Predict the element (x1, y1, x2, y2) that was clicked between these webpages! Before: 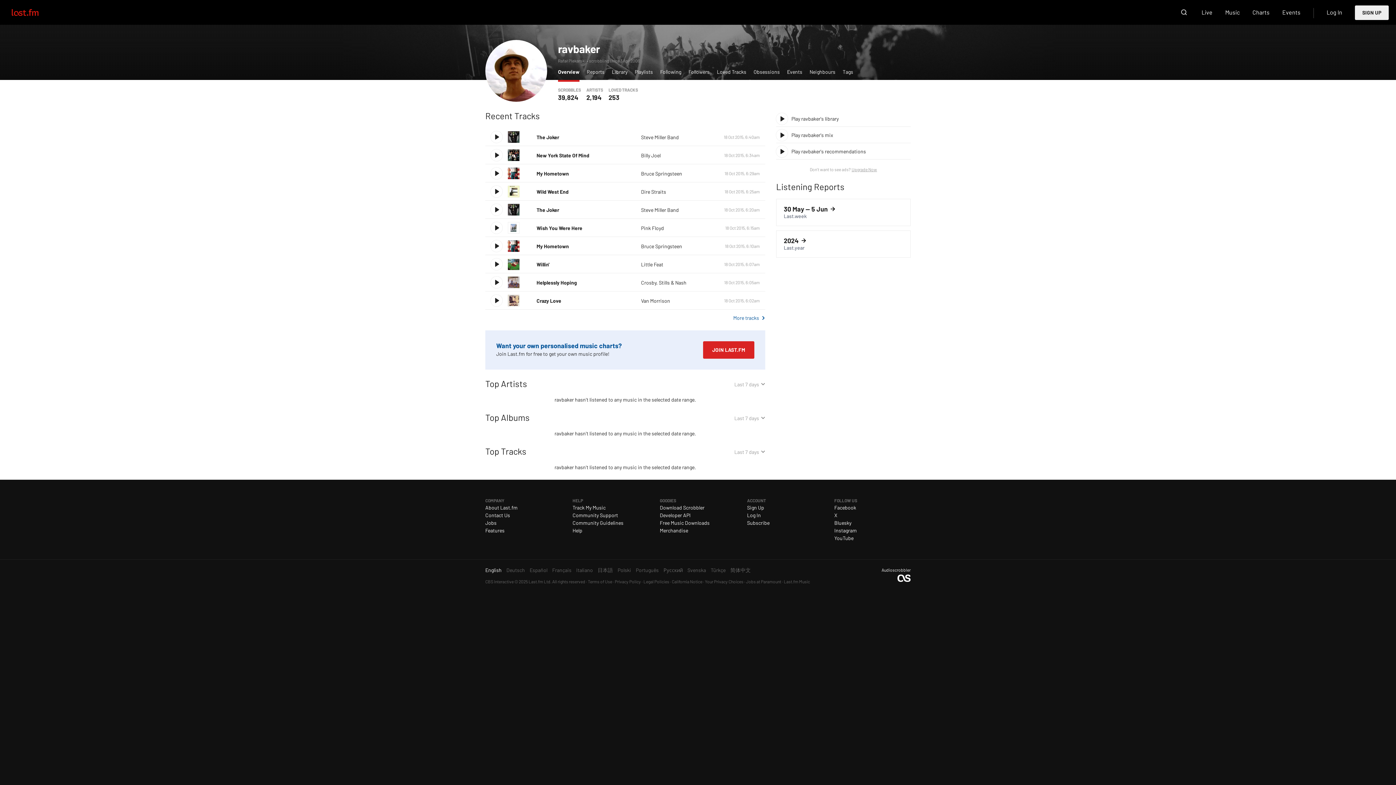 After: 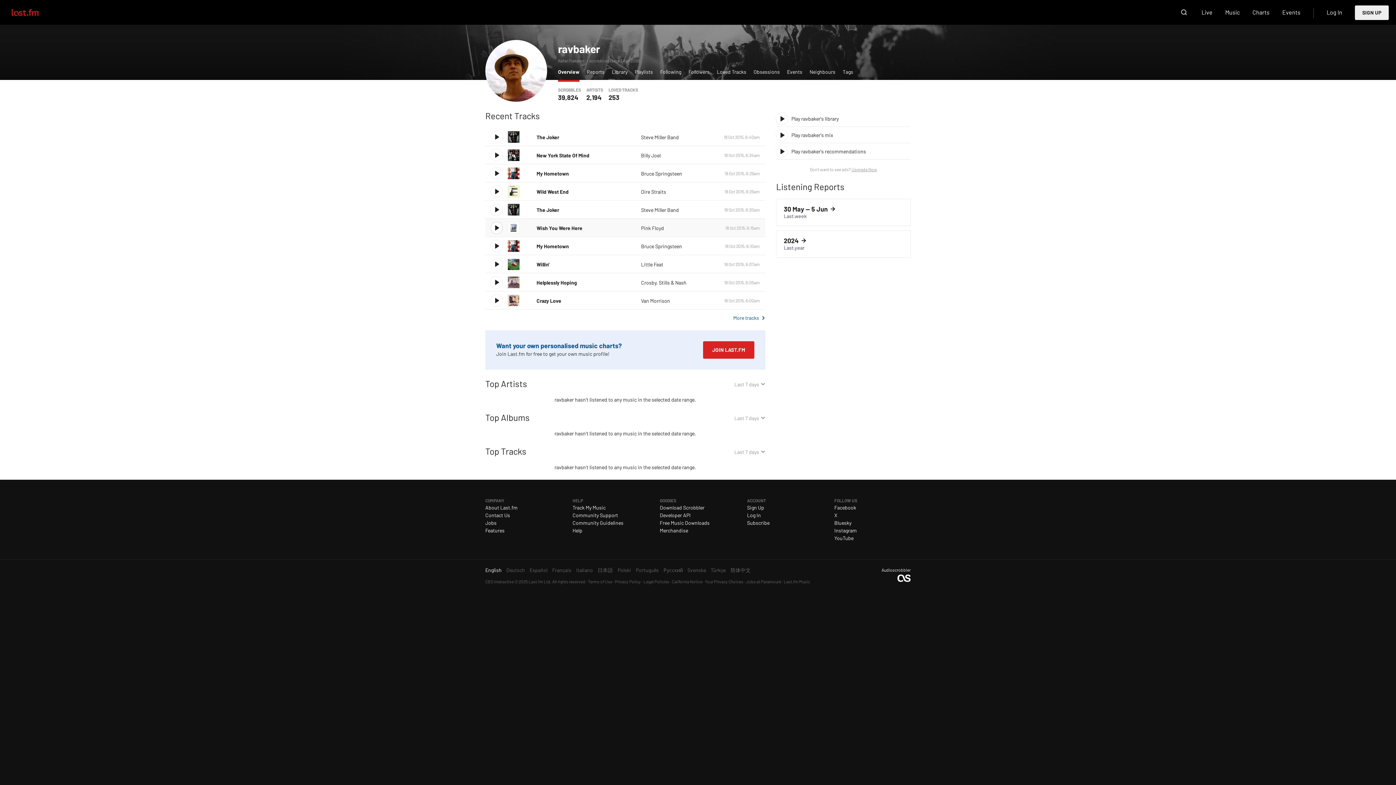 Action: label: Play track bbox: (490, 222, 502, 233)